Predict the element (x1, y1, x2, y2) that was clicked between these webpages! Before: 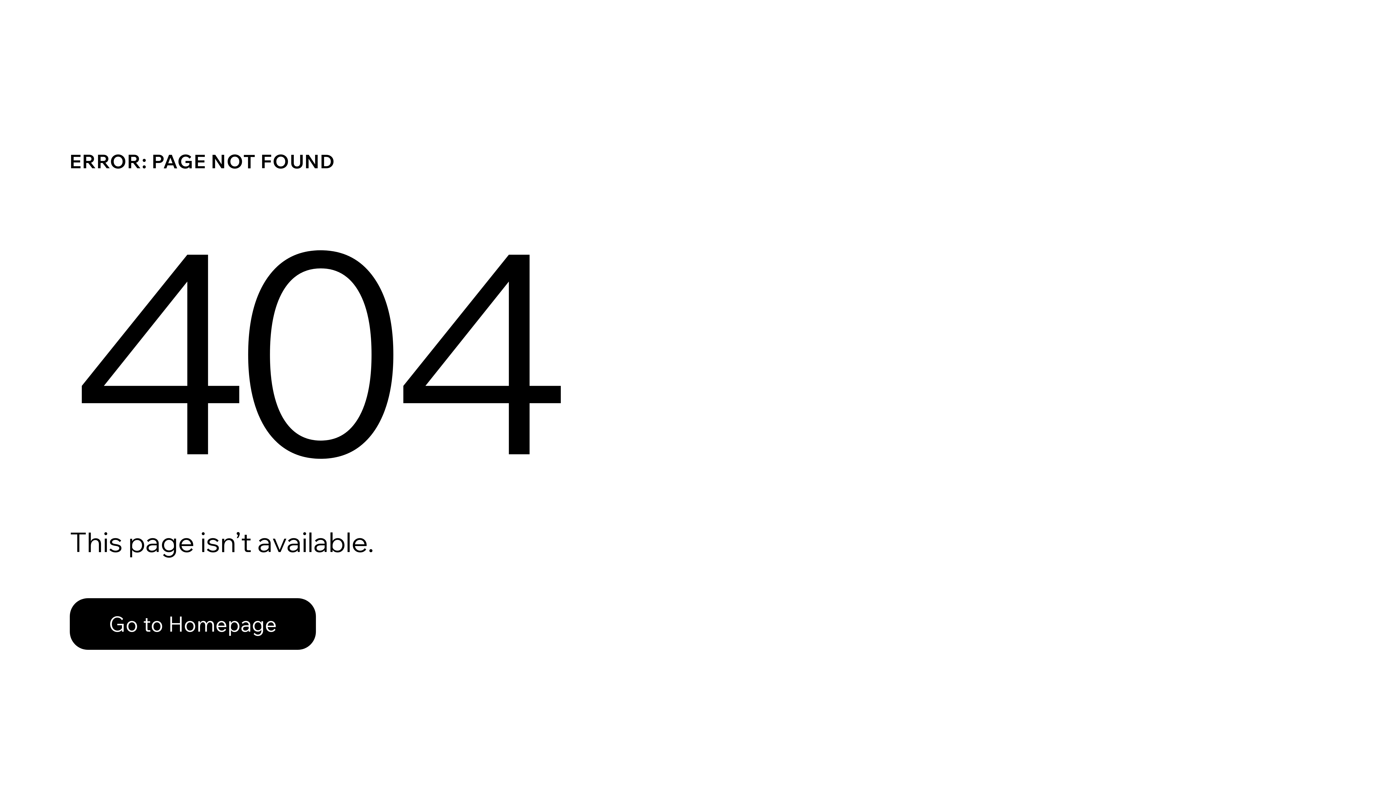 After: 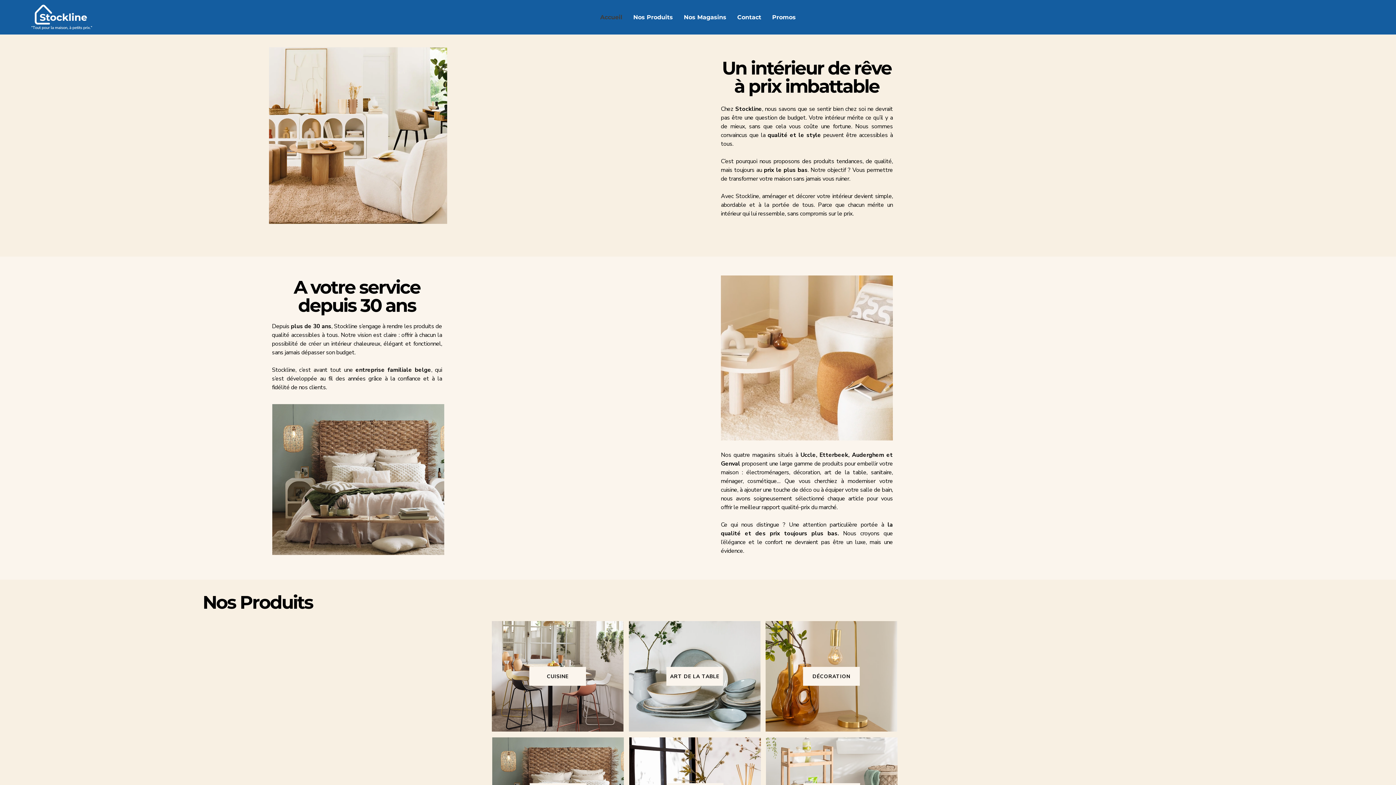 Action: bbox: (69, 598, 316, 650) label: Go to Homepage